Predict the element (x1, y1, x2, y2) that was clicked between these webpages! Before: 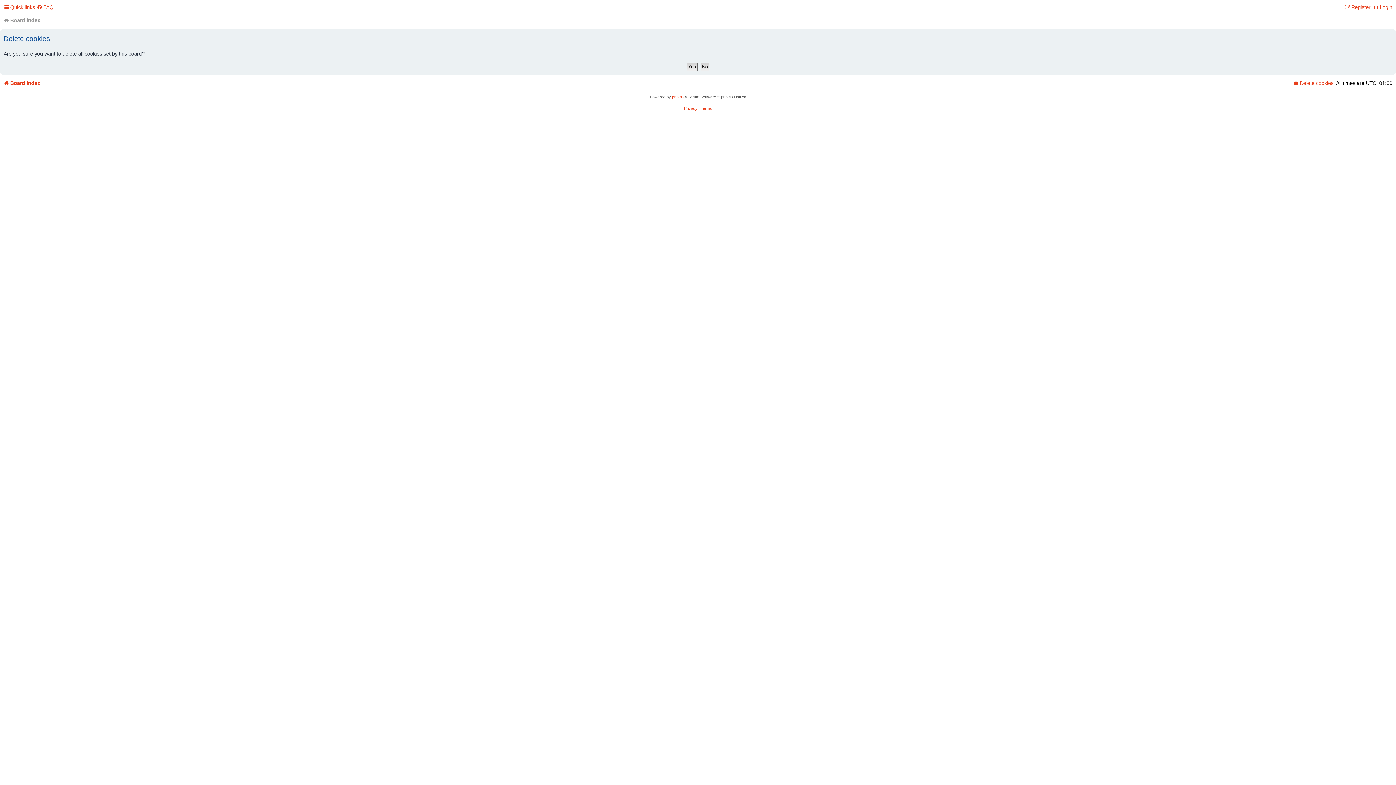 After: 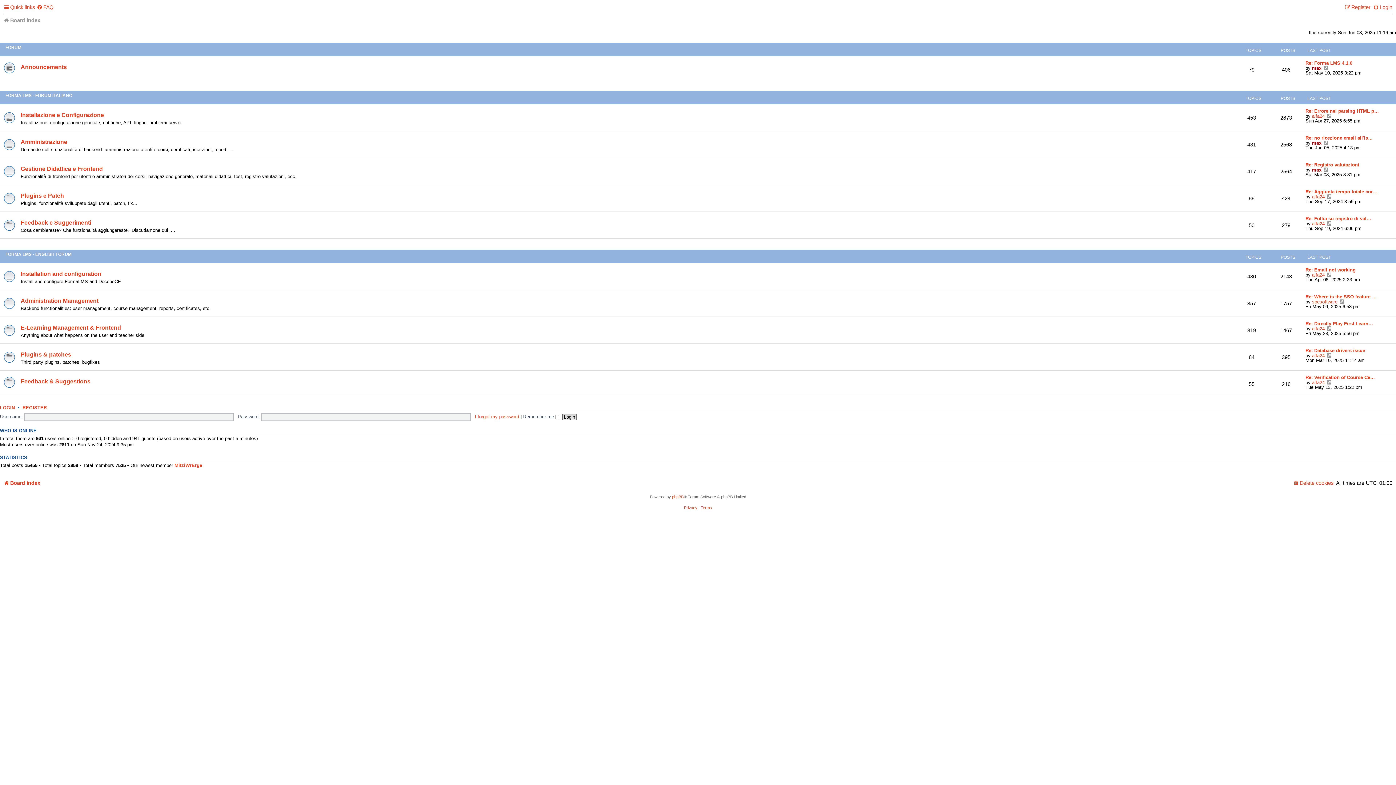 Action: bbox: (3, 14, 40, 26) label: Board index